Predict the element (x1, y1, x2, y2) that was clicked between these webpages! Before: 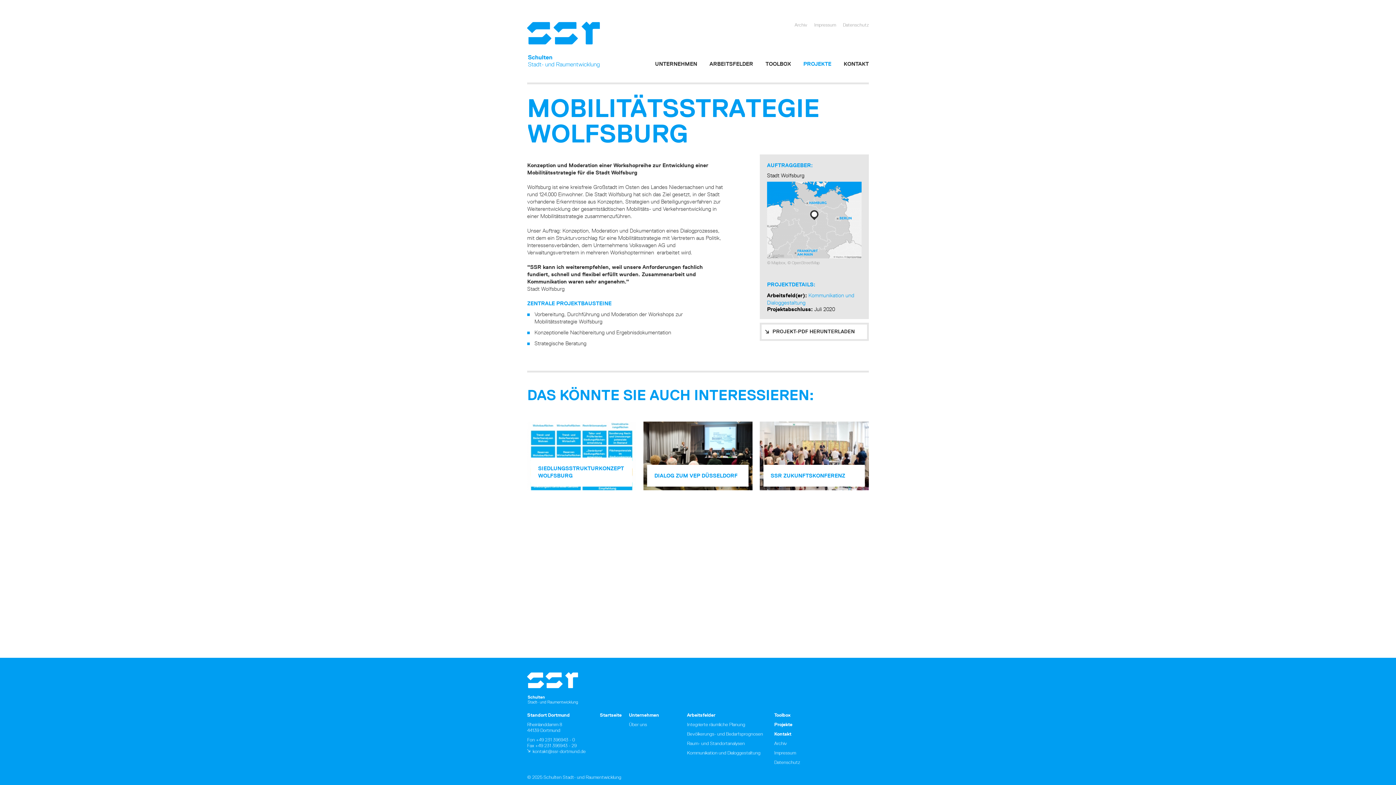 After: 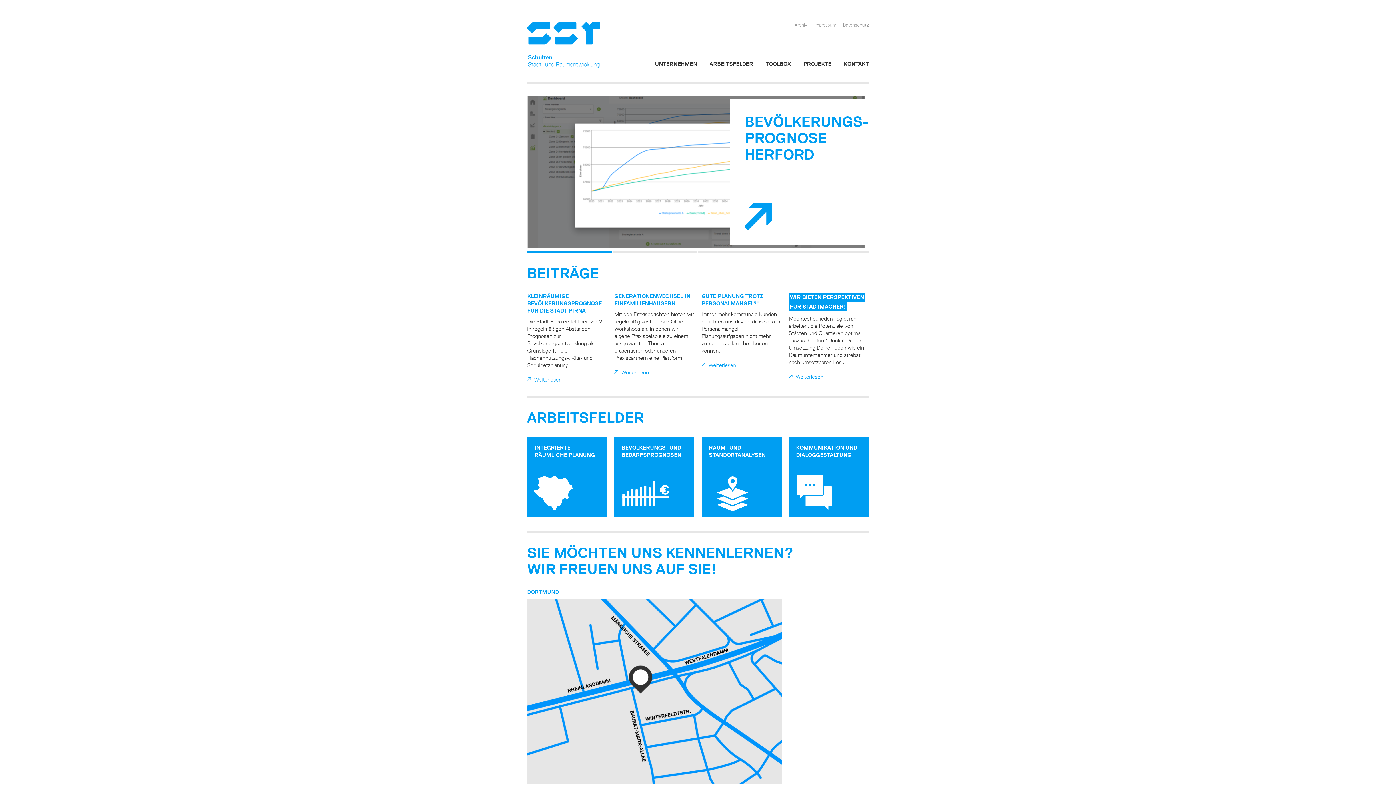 Action: label: Startseite bbox: (600, 712, 621, 718)